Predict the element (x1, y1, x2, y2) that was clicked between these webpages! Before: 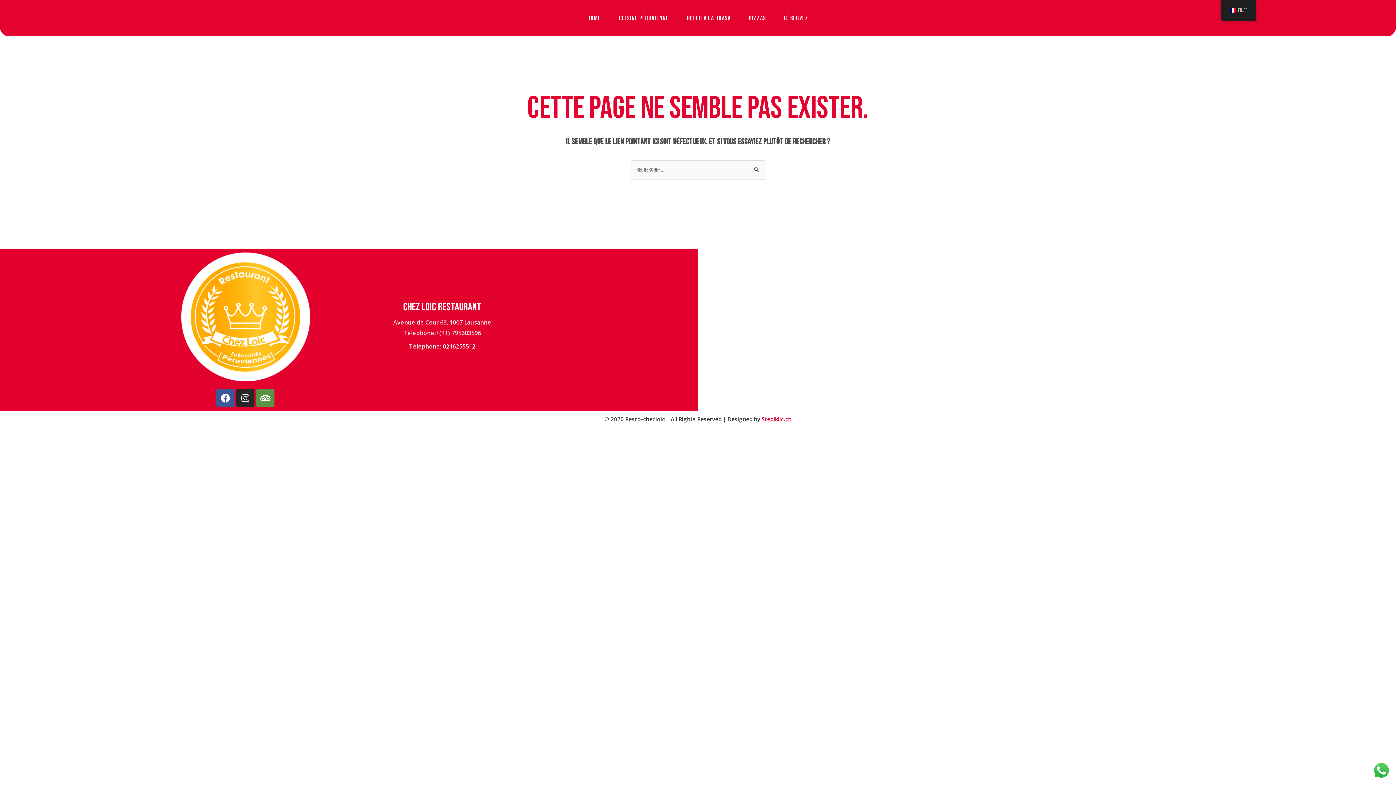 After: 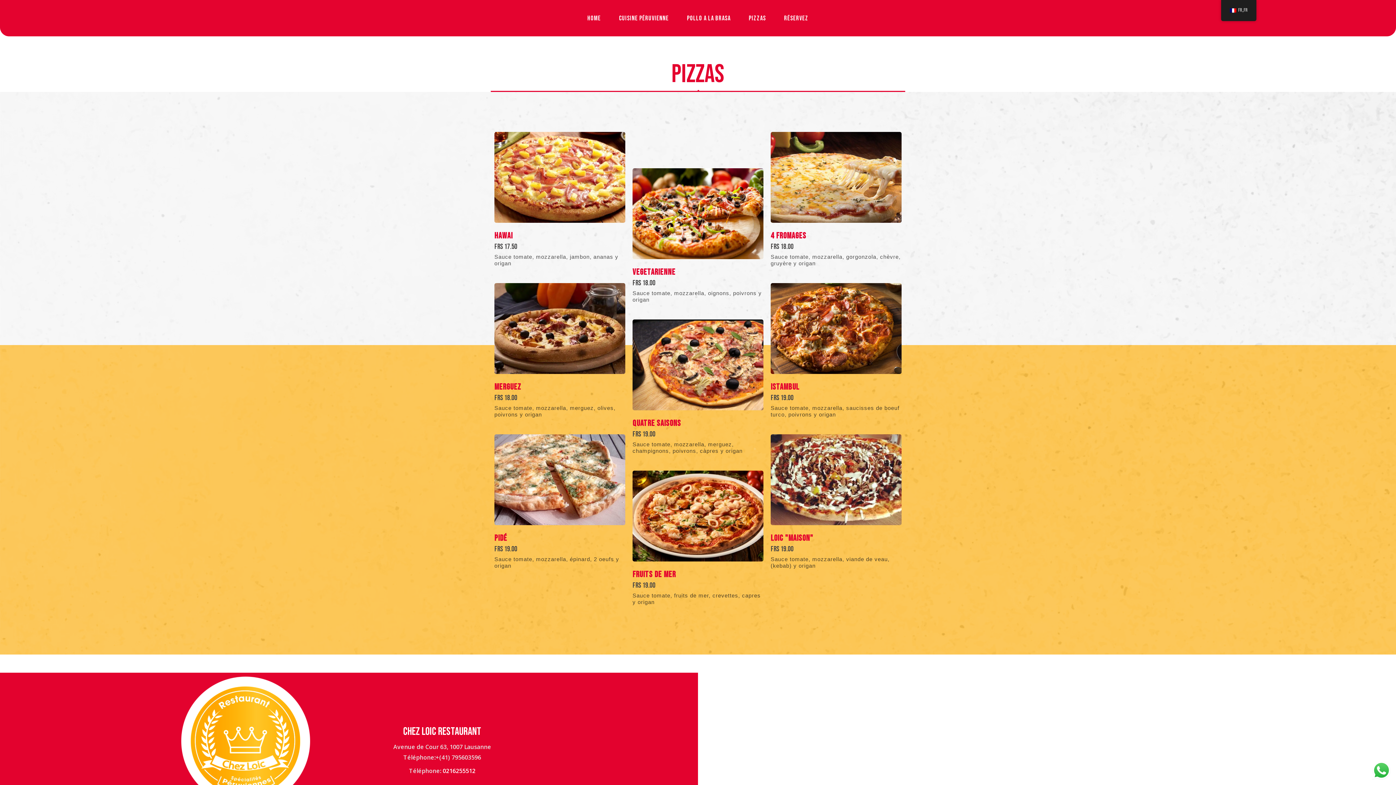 Action: bbox: (740, 8, 775, 28) label: Pizzas